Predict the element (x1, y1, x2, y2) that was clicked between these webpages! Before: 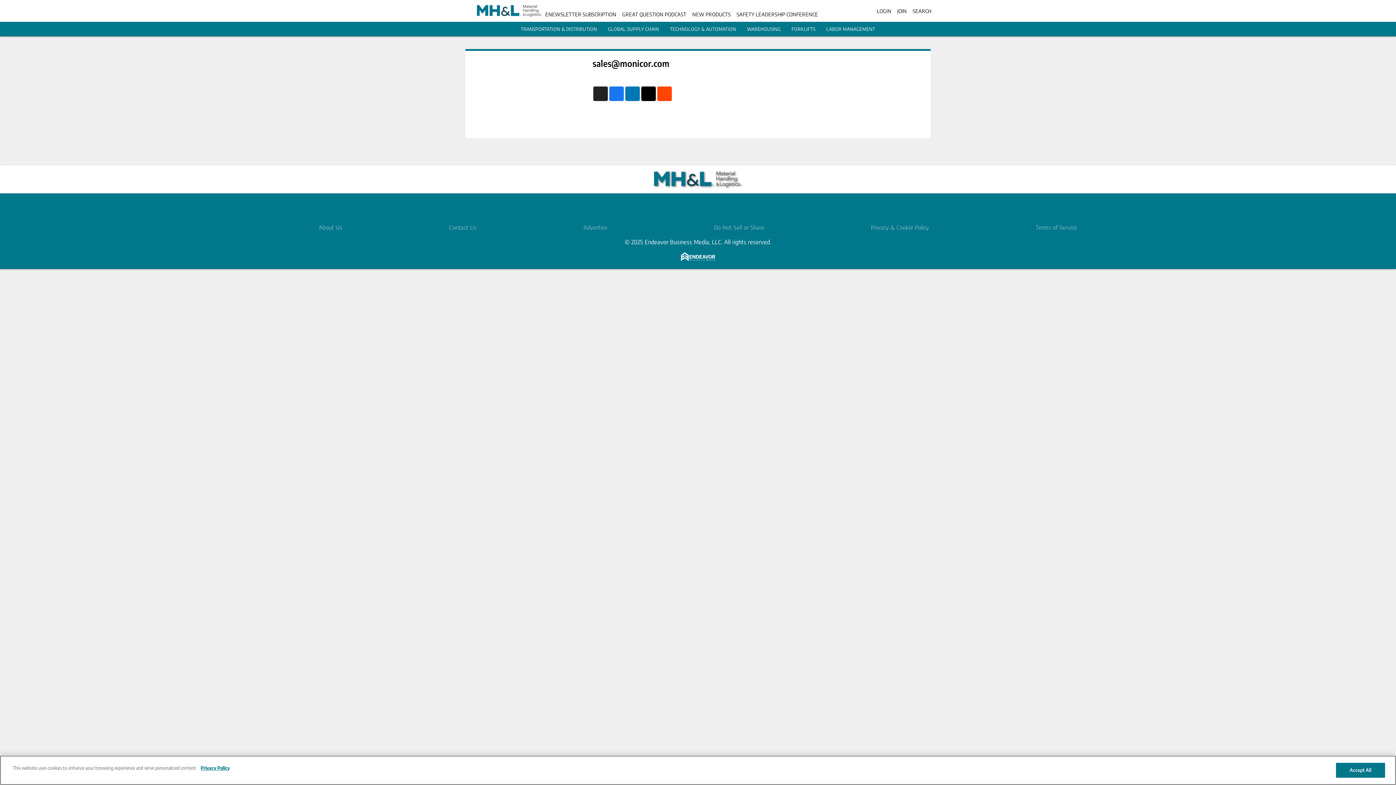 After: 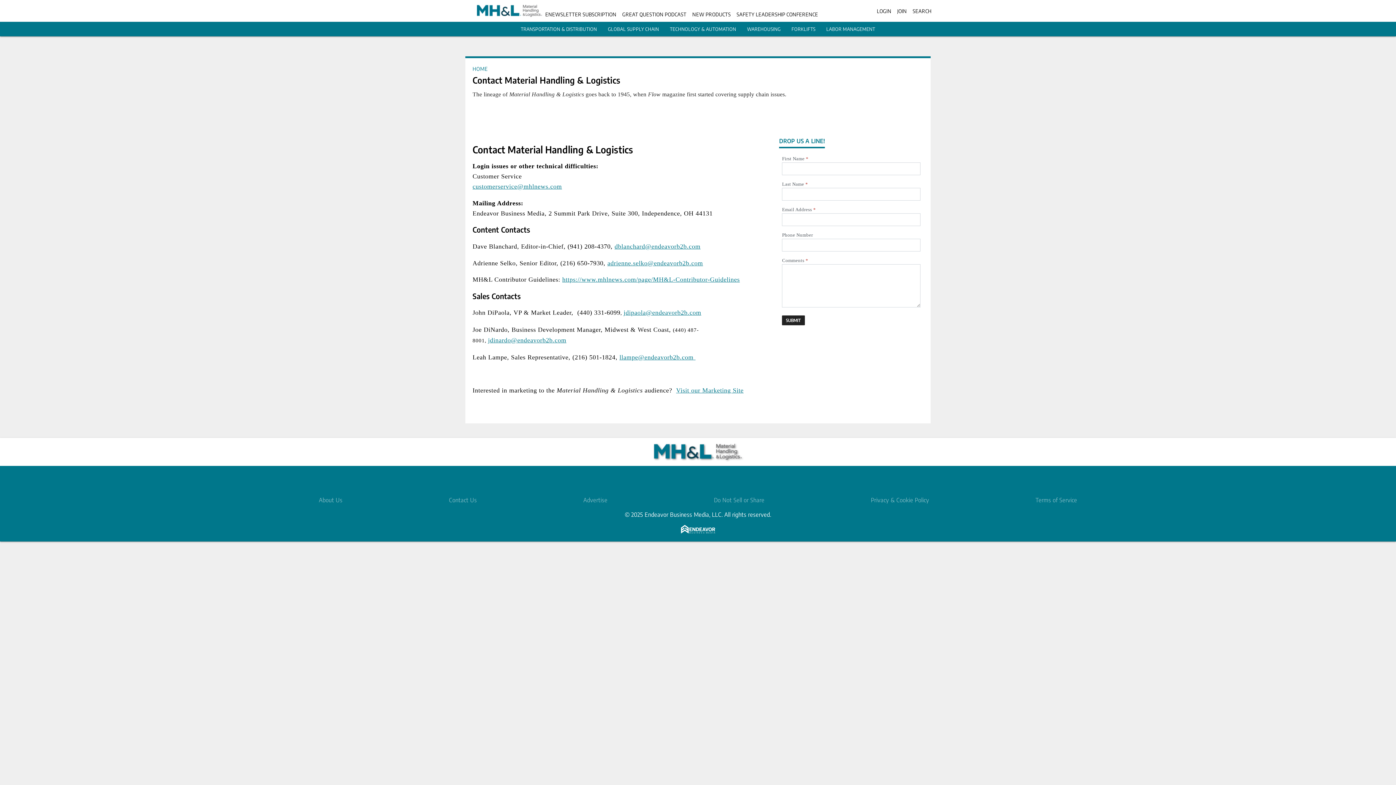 Action: bbox: (449, 224, 477, 231) label: Contact Us